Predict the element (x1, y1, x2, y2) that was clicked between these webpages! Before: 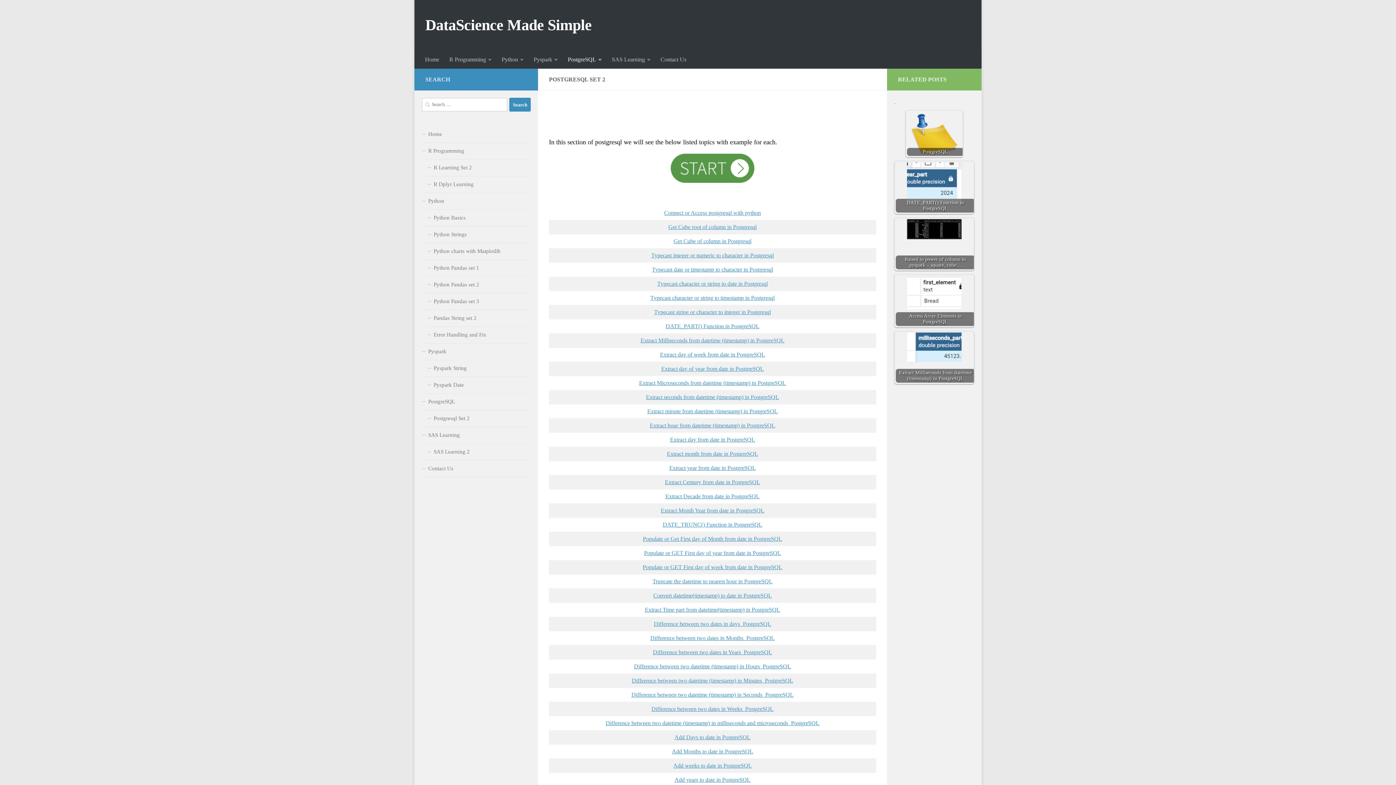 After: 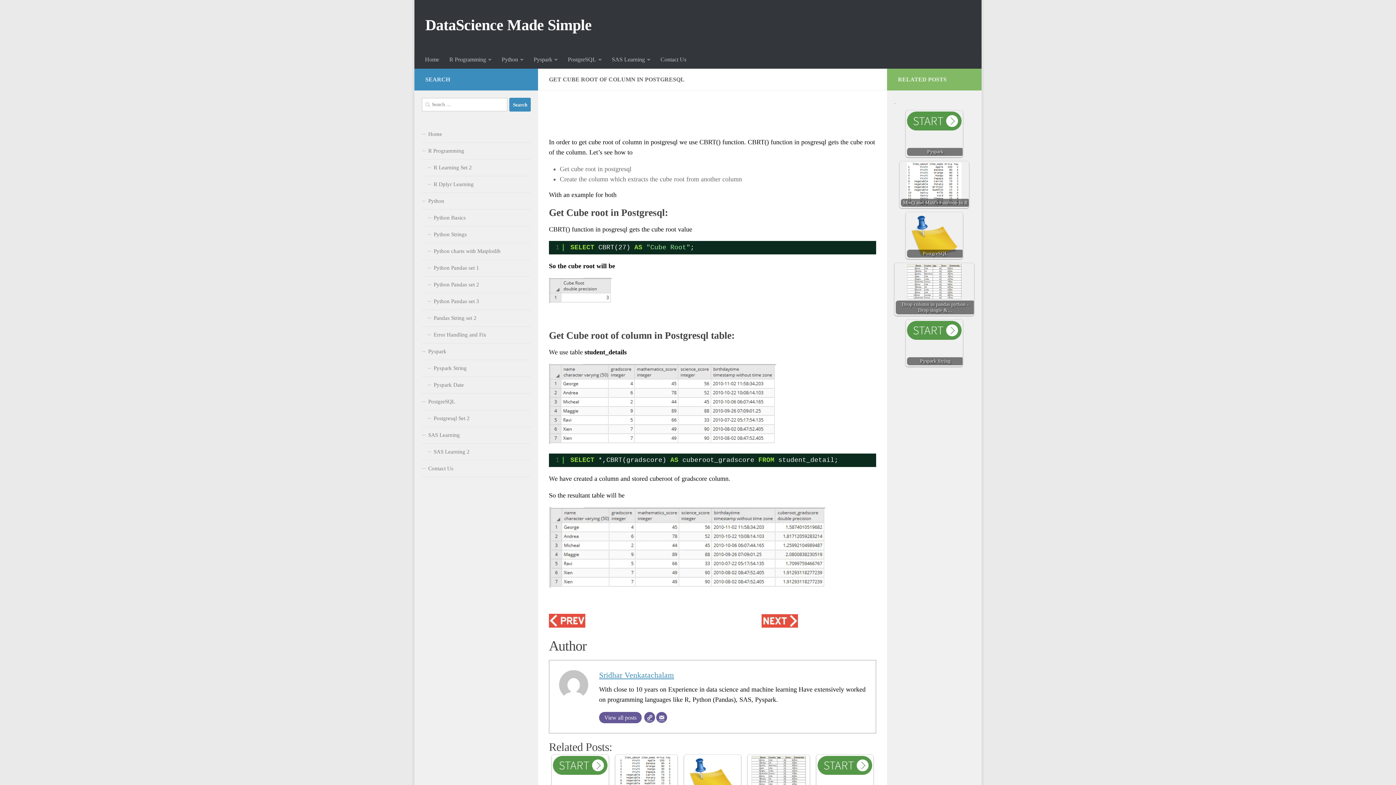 Action: label: Get Cube root of column in Postgresql bbox: (668, 224, 756, 230)